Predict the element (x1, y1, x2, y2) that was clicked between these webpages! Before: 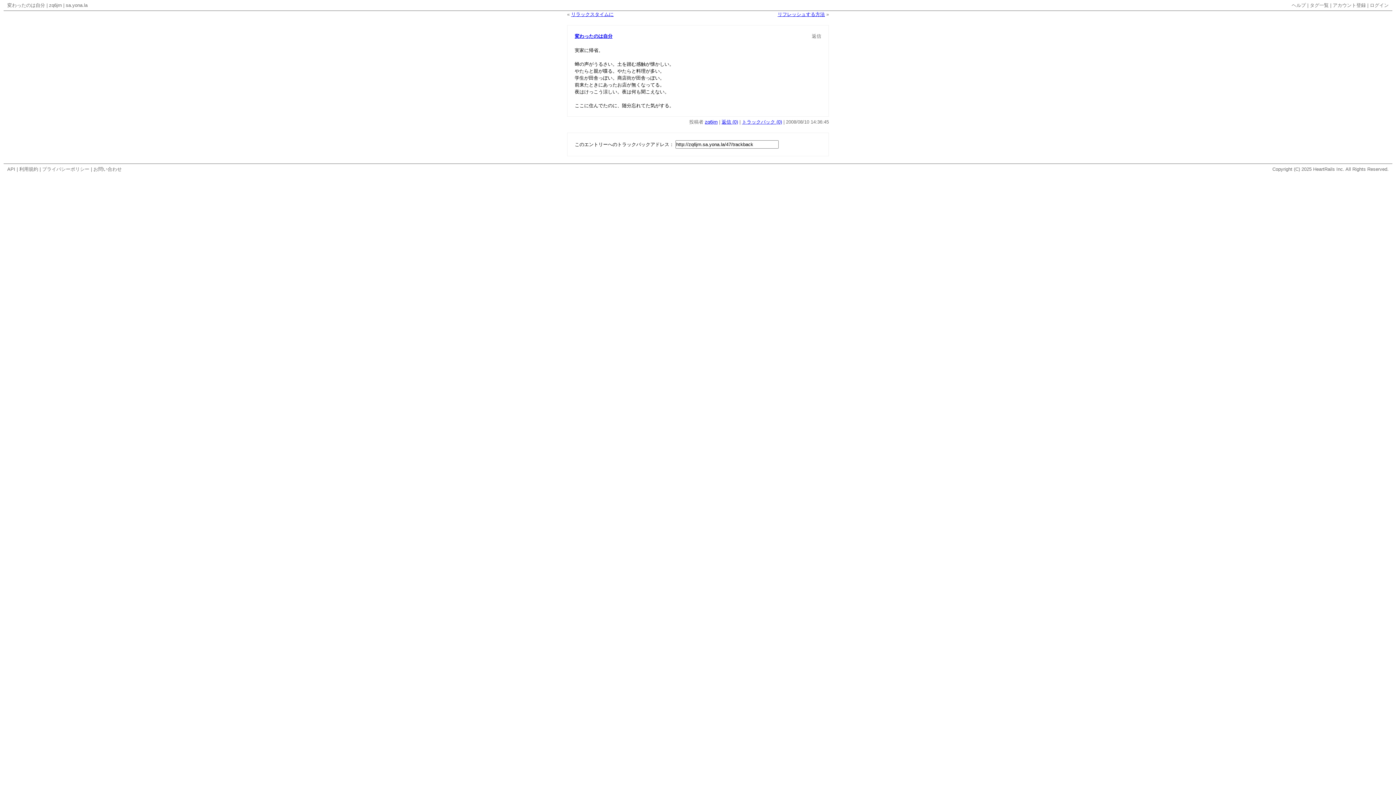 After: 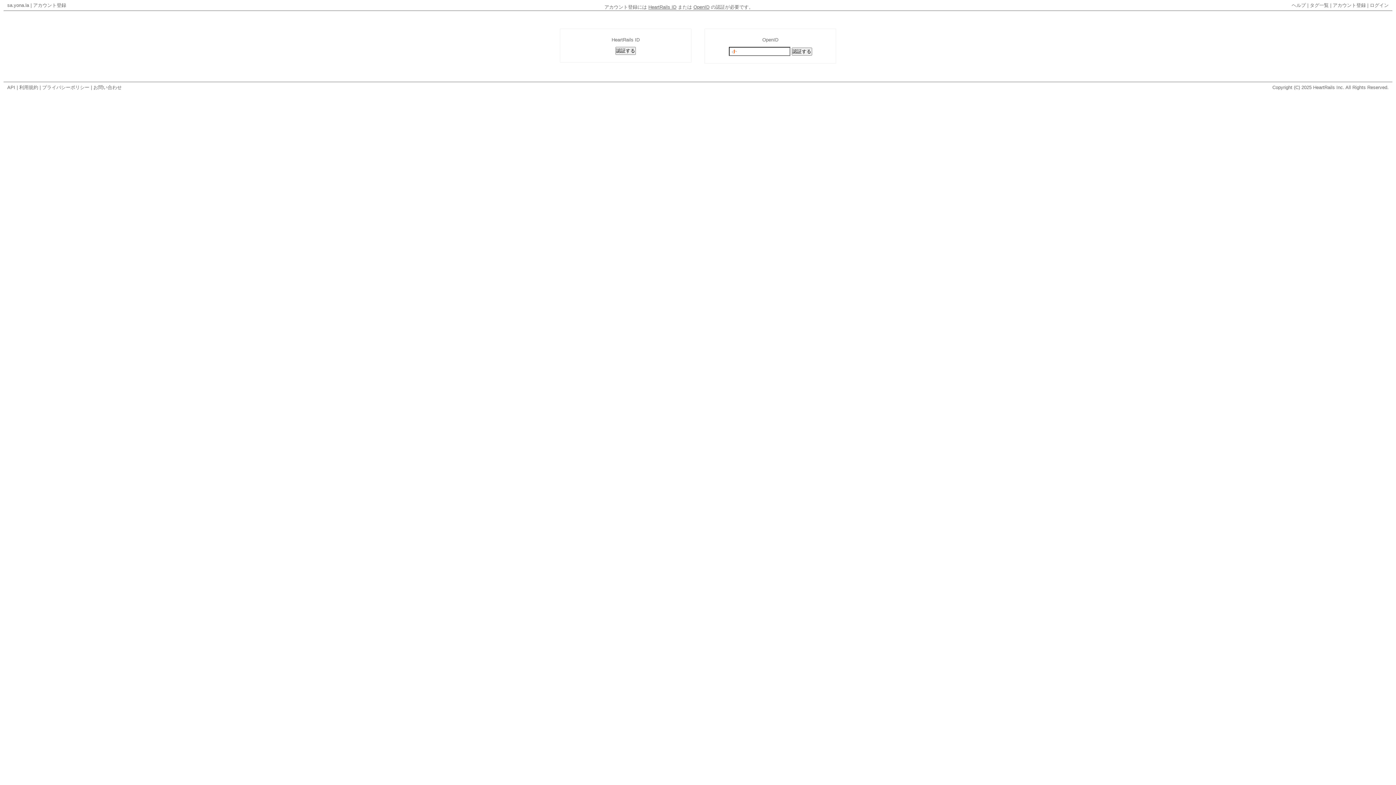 Action: bbox: (1333, 2, 1366, 8) label: アカウント登録